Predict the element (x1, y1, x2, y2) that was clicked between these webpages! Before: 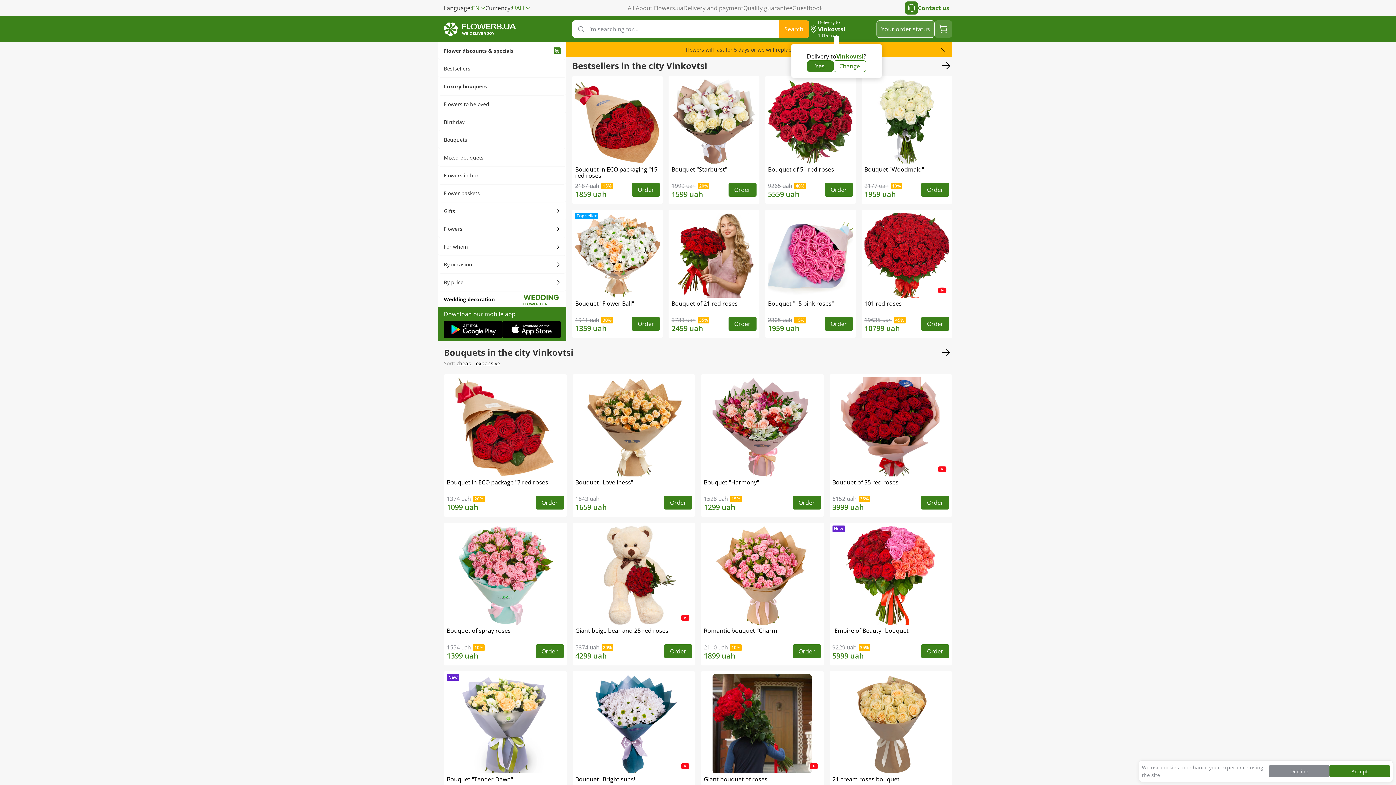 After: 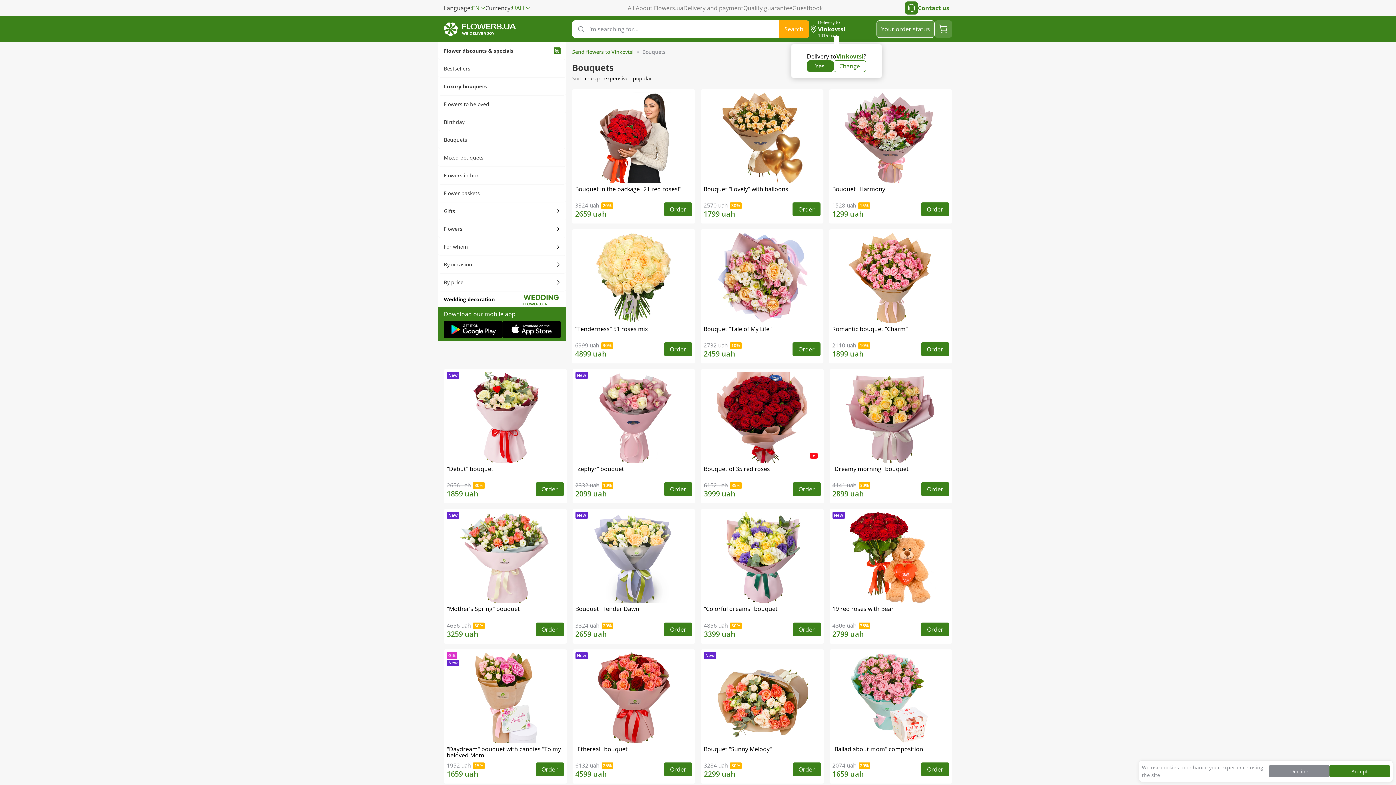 Action: bbox: (438, 131, 566, 148) label: link